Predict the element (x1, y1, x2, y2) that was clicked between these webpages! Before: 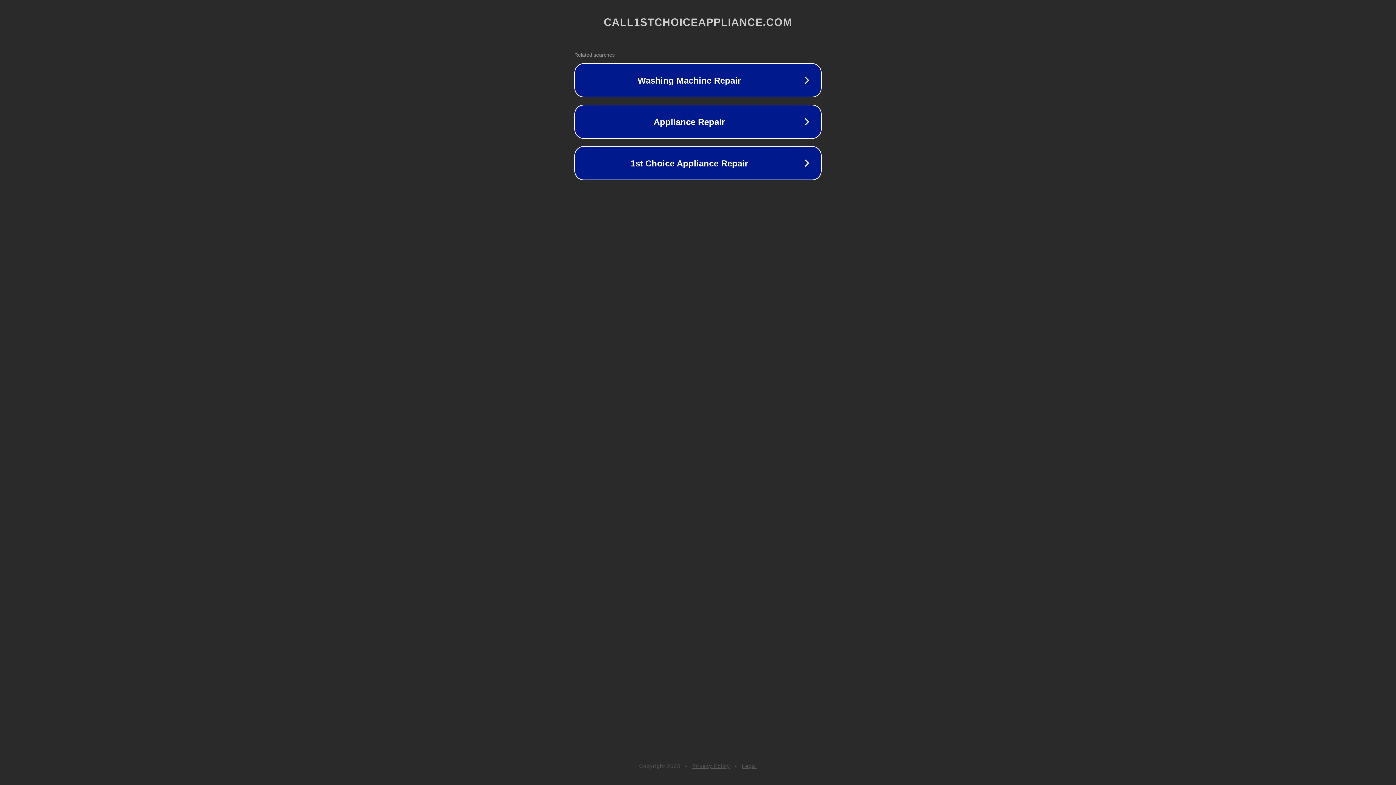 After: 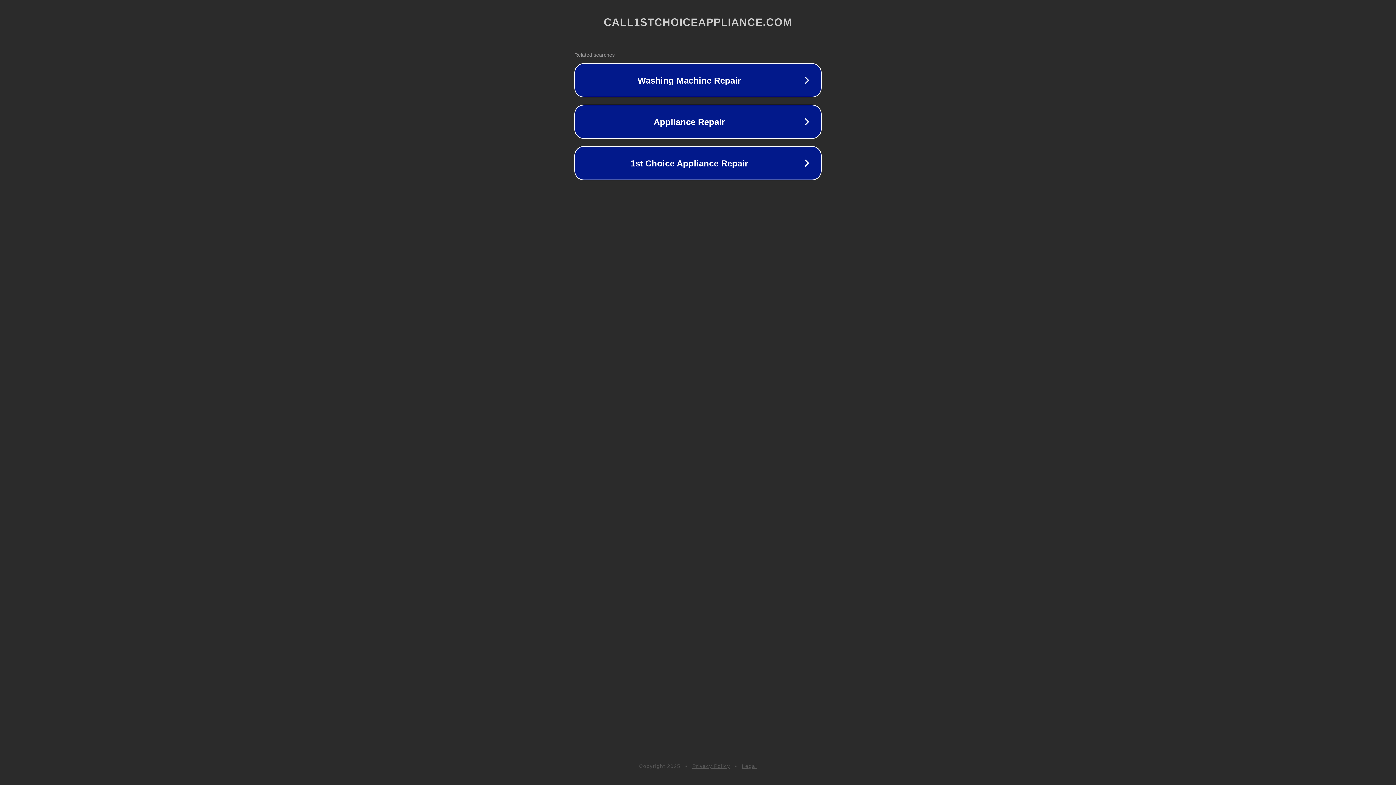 Action: bbox: (742, 763, 757, 769) label: Legal